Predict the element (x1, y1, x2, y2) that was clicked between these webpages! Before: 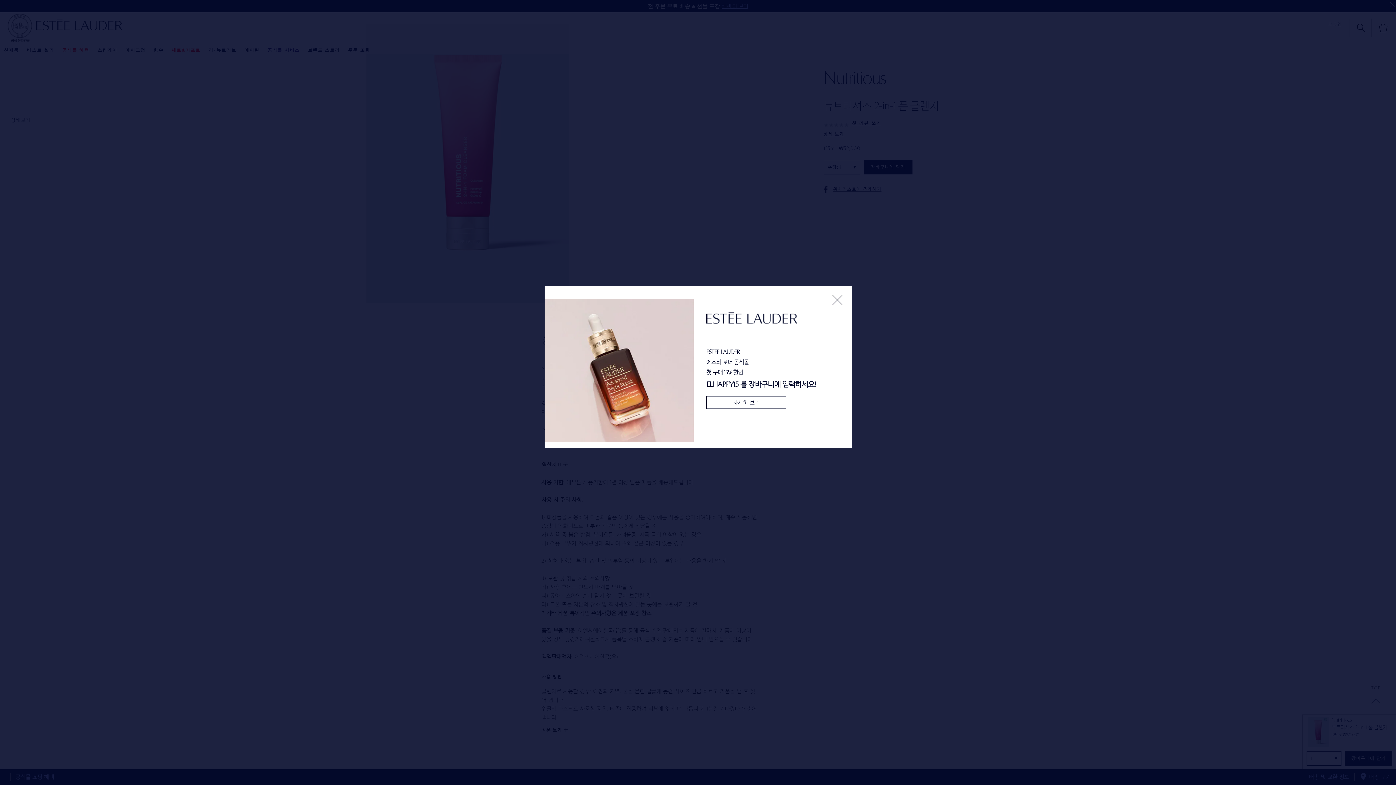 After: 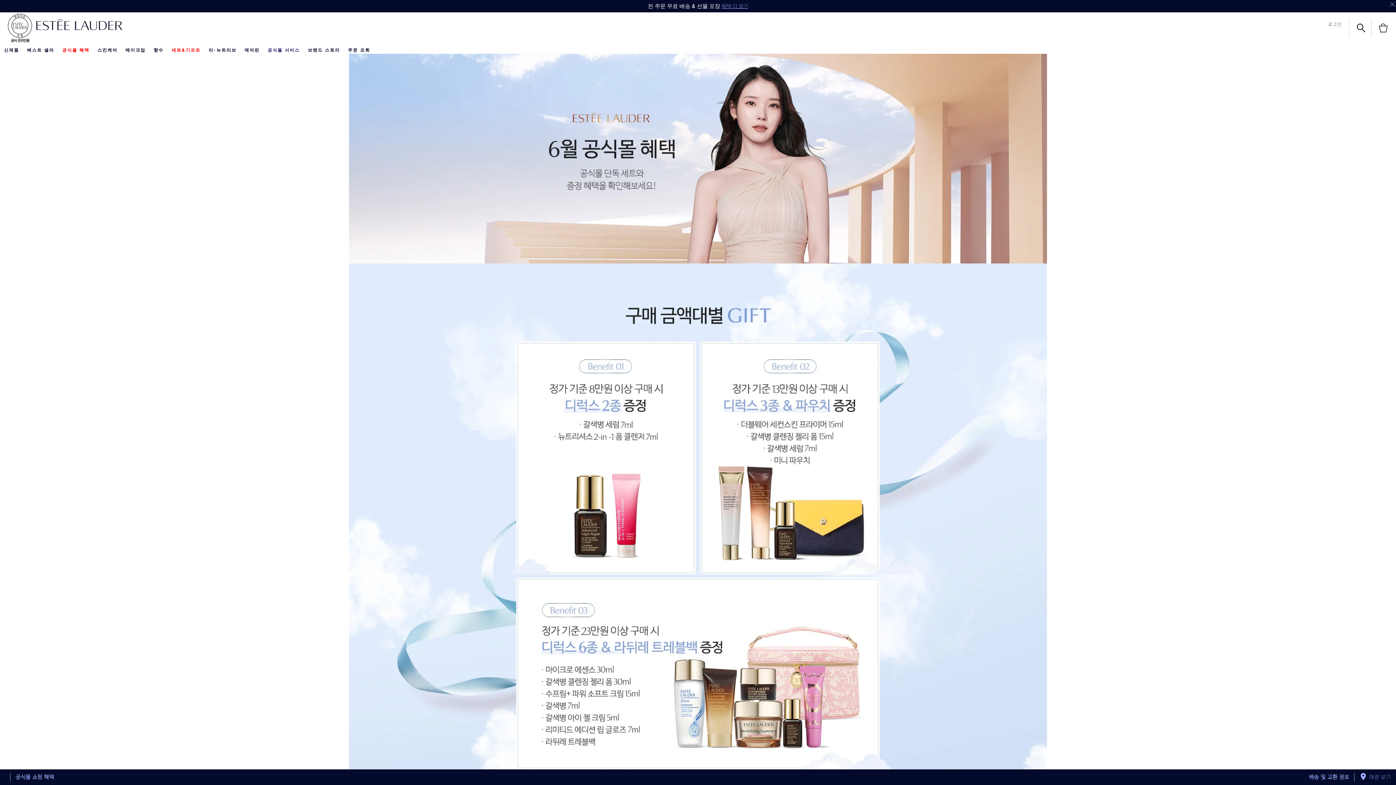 Action: bbox: (706, 396, 786, 409) label: 자세히 보기